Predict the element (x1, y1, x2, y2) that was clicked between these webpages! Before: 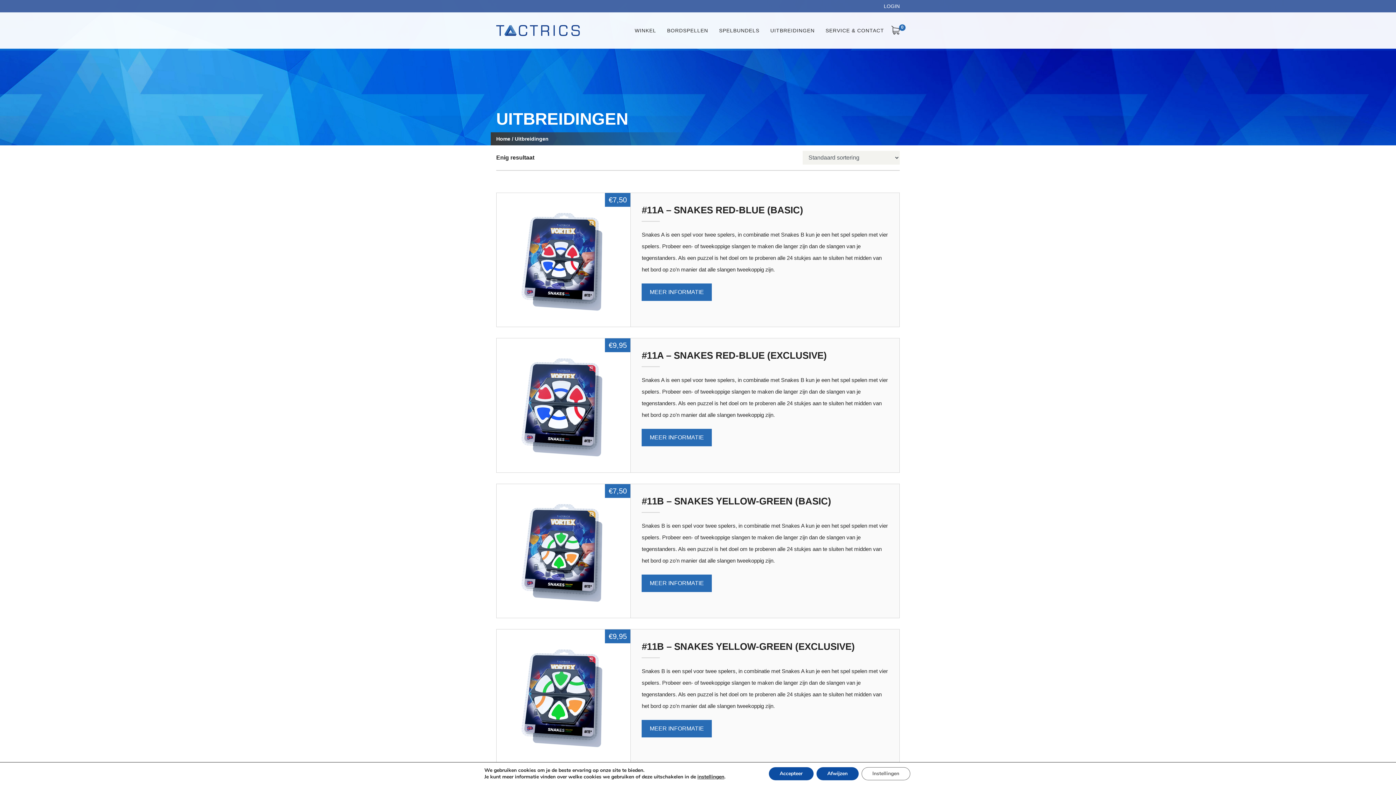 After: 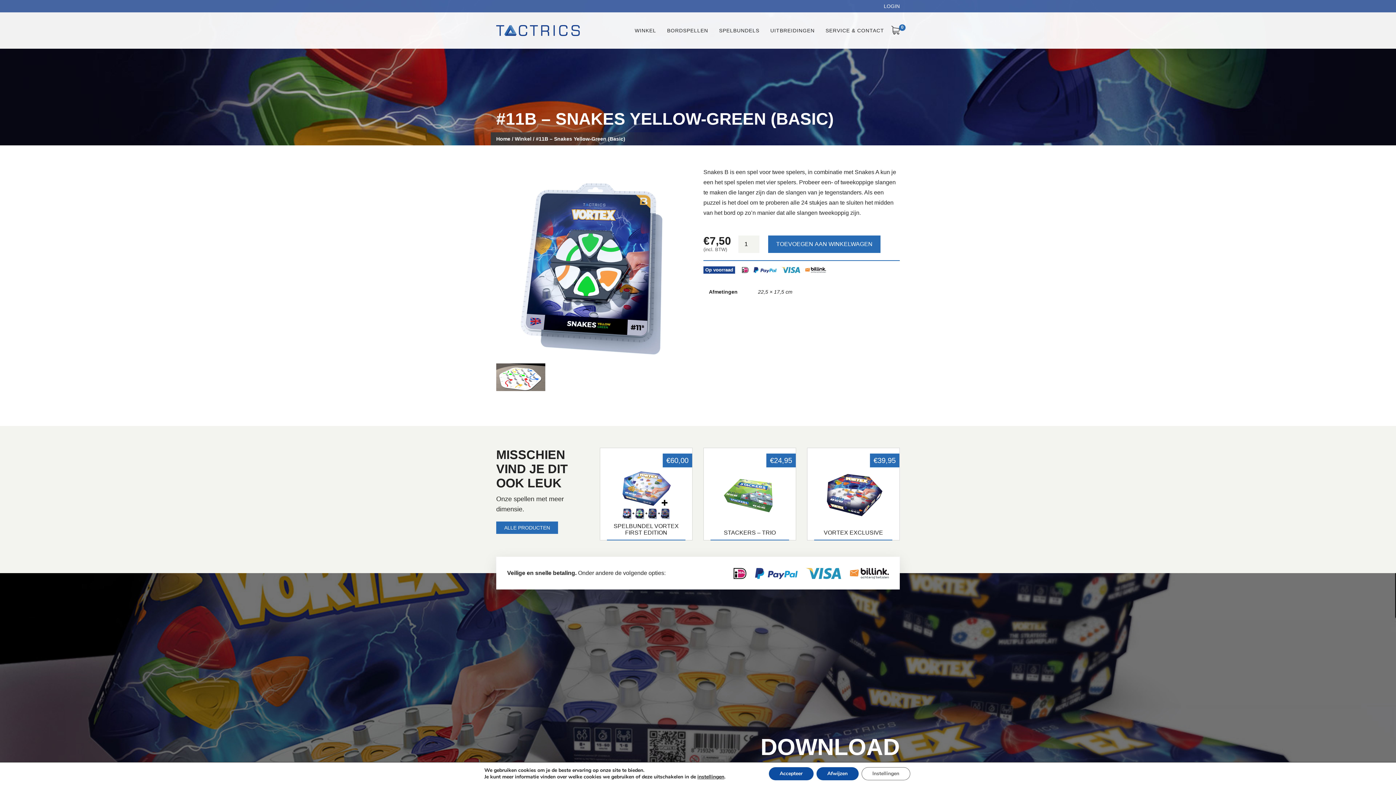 Action: bbox: (496, 484, 899, 618)